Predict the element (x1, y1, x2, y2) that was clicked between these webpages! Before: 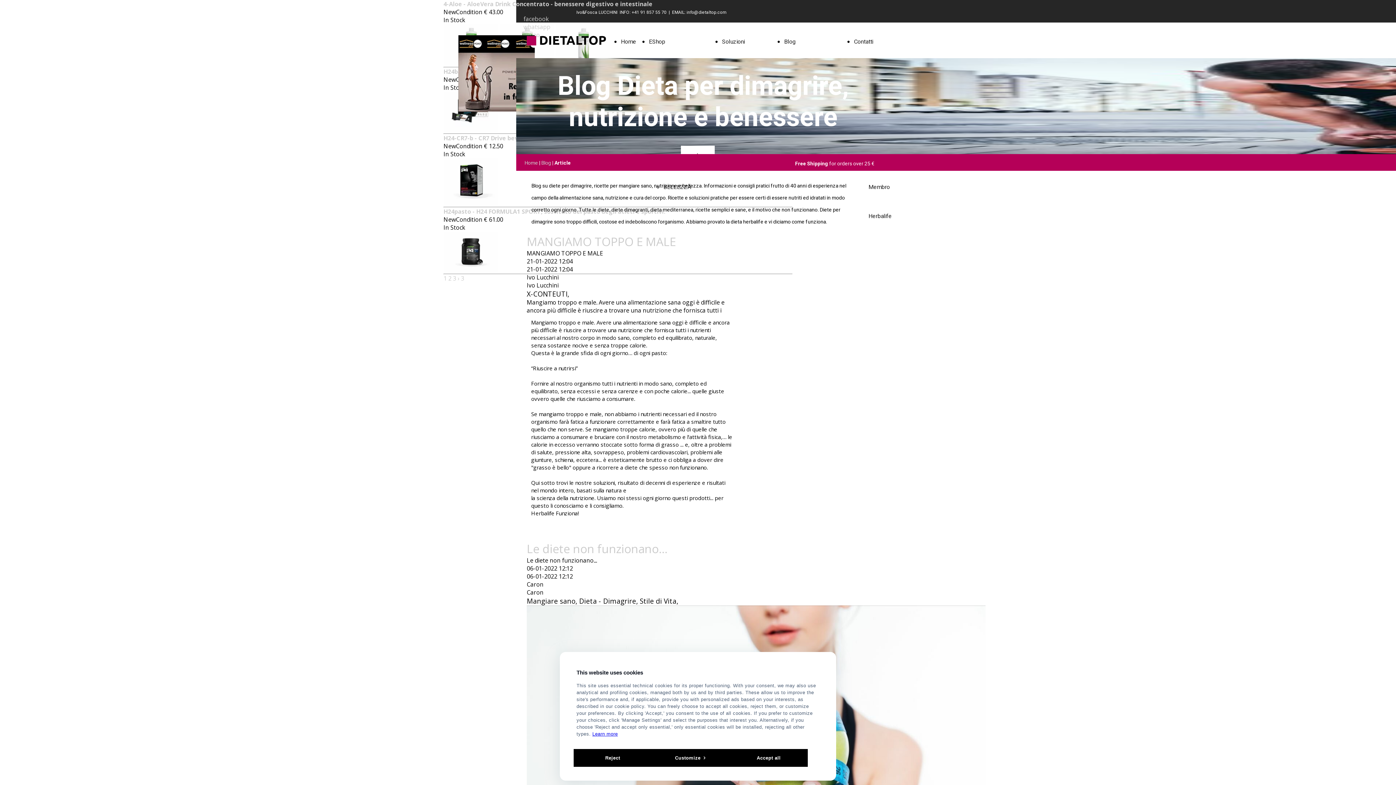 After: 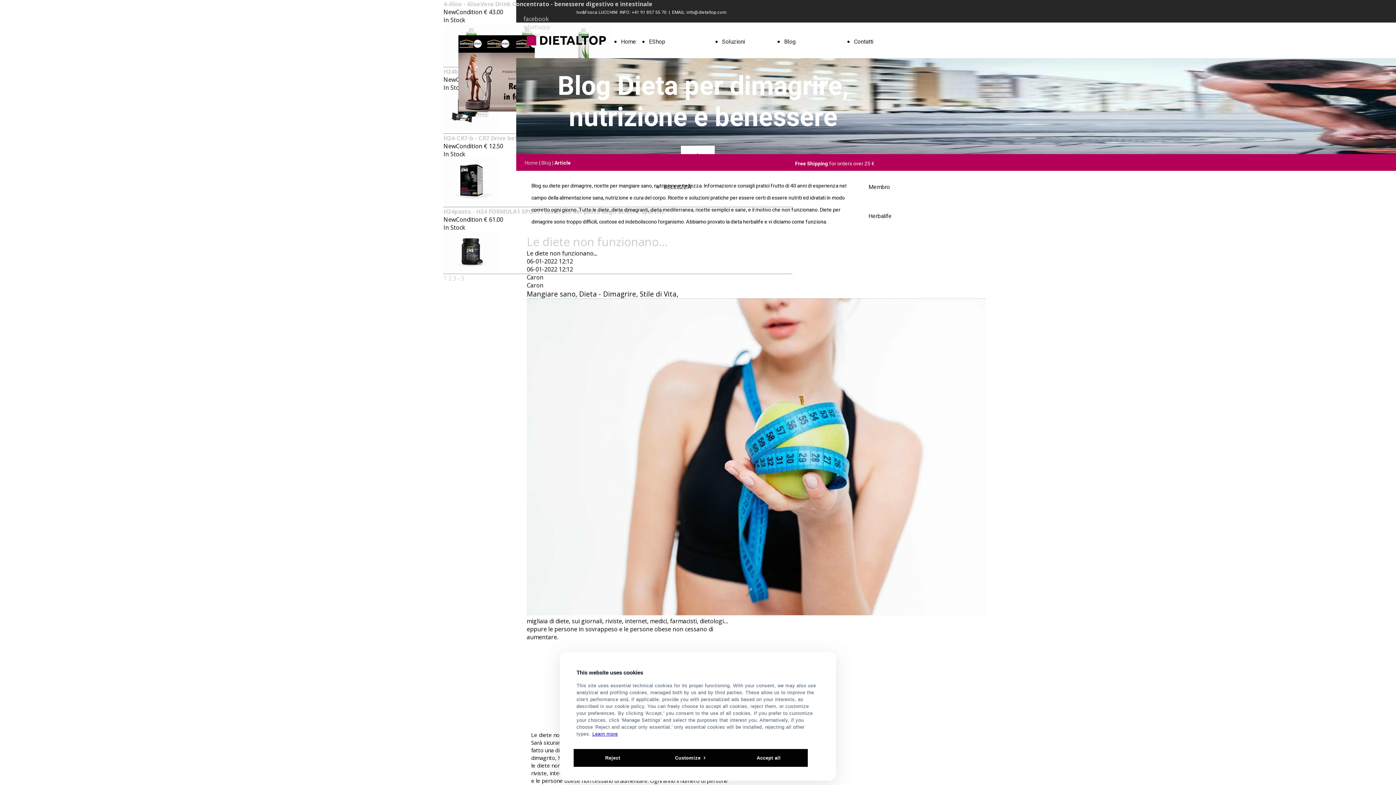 Action: bbox: (526, 541, 737, 556) label: Le diete non funzionano...